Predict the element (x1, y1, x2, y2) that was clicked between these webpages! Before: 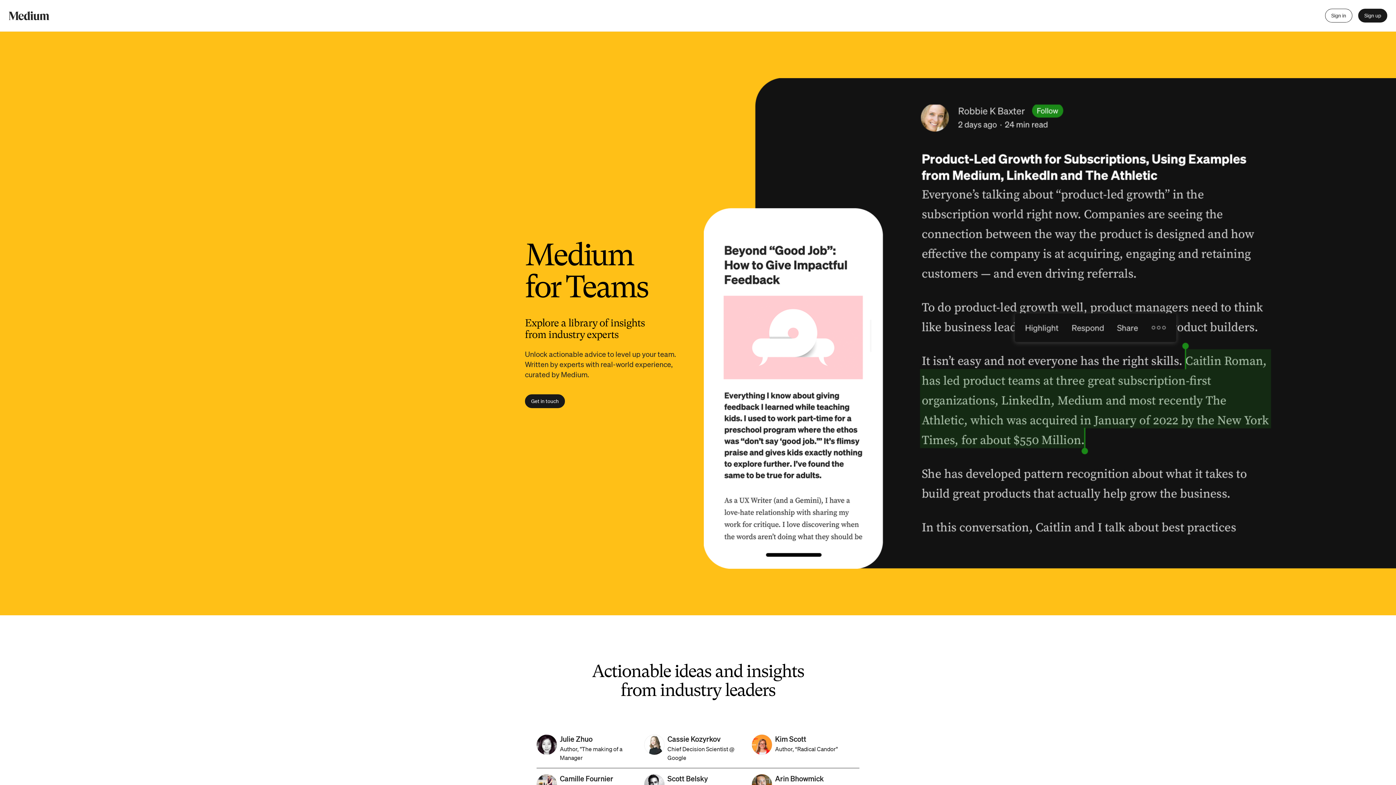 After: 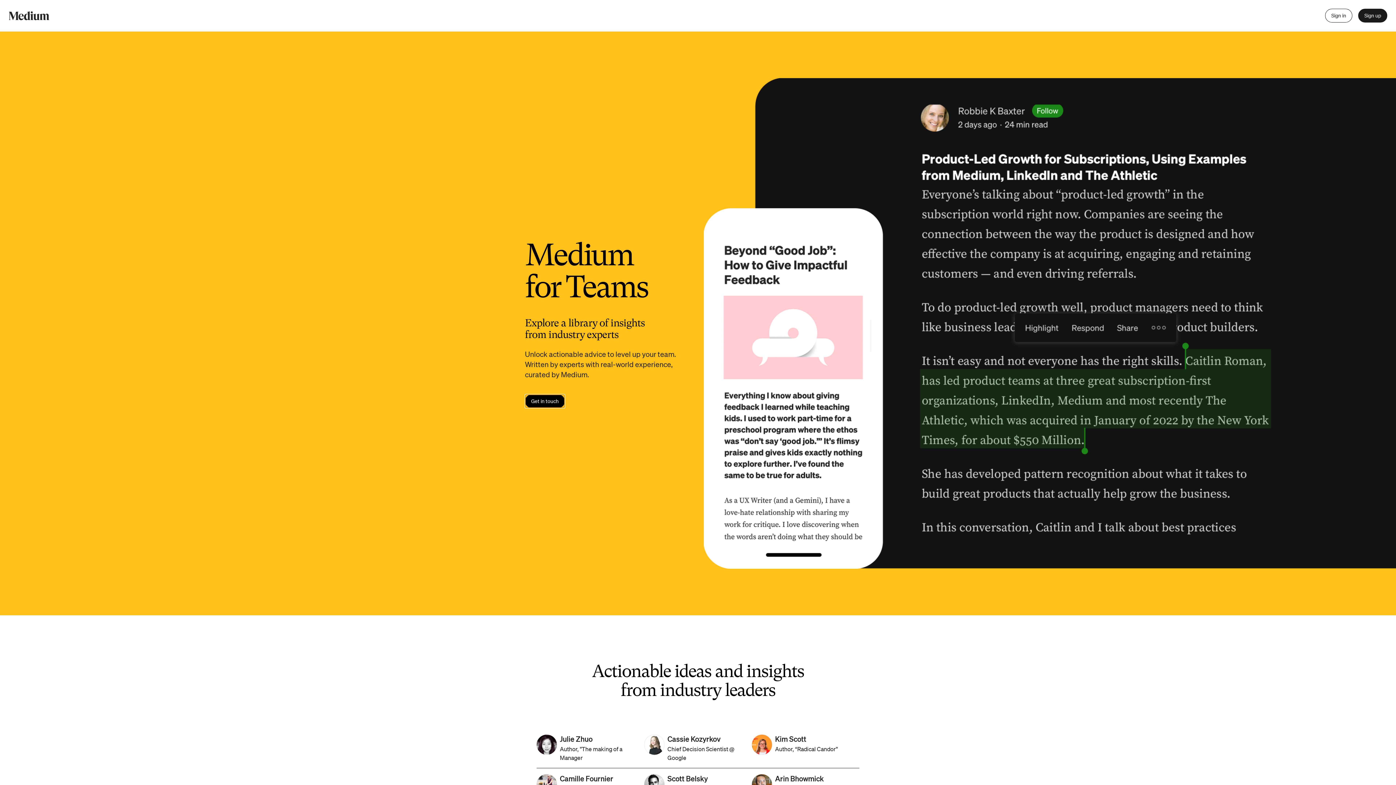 Action: label: Get in touch bbox: (525, 394, 565, 408)